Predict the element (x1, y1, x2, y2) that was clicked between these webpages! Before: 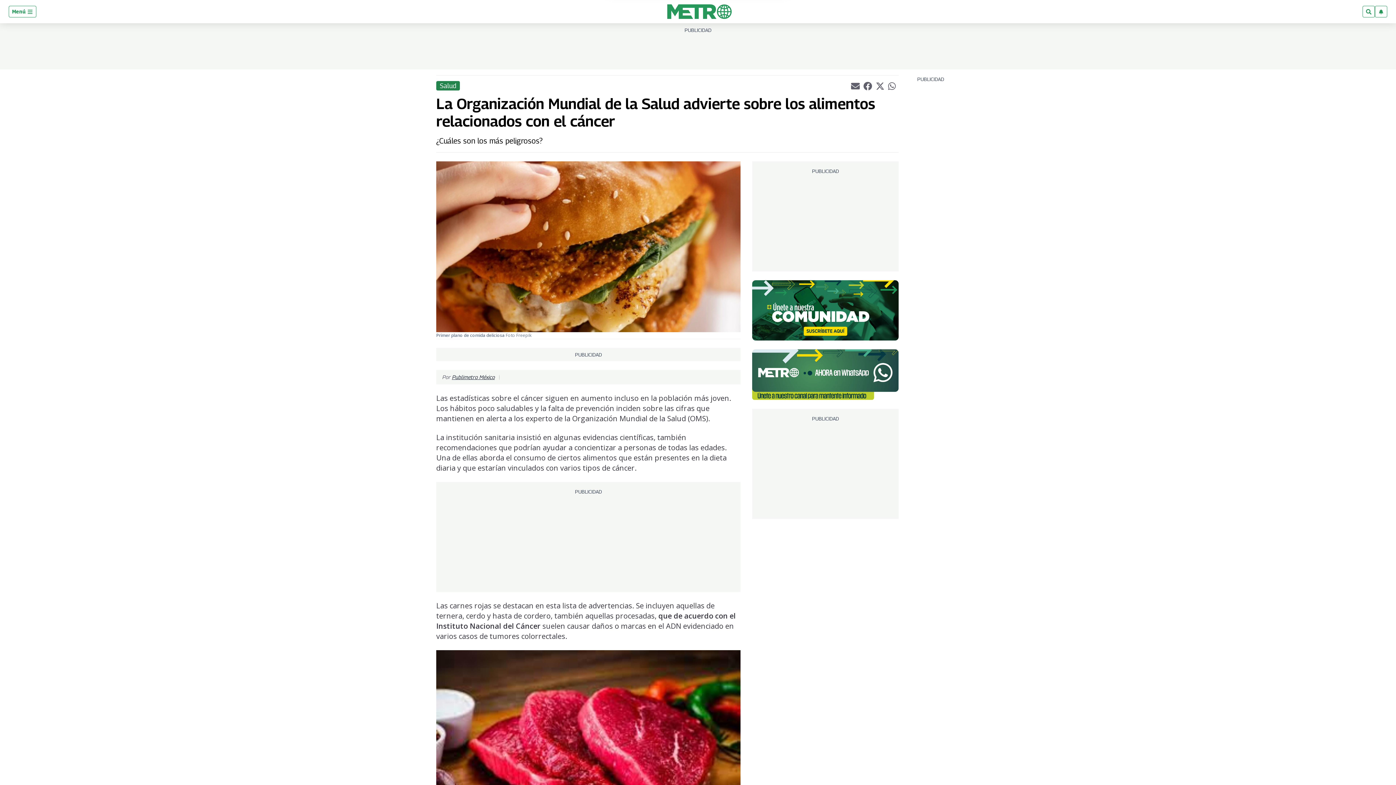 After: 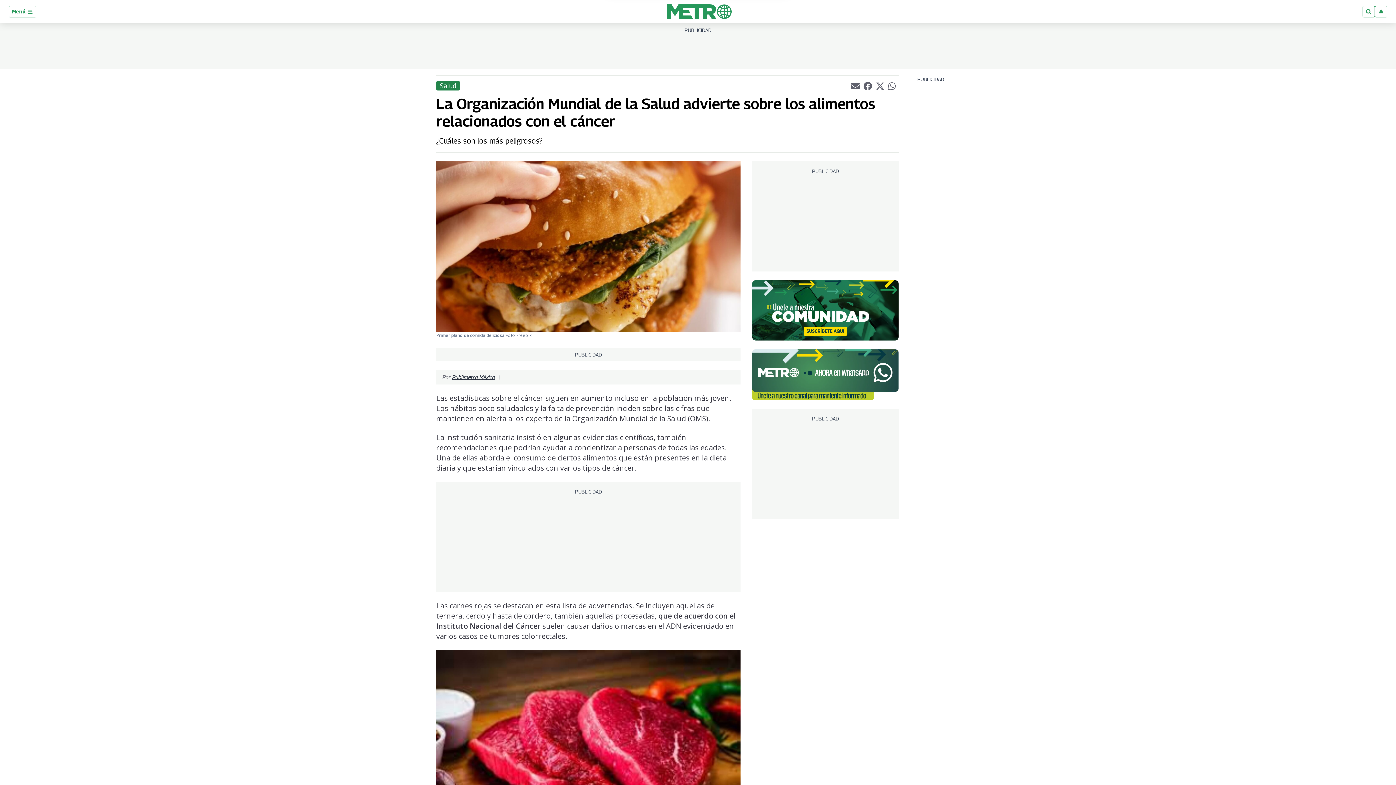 Action: label: whatsappLink bbox: (888, 82, 897, 89)